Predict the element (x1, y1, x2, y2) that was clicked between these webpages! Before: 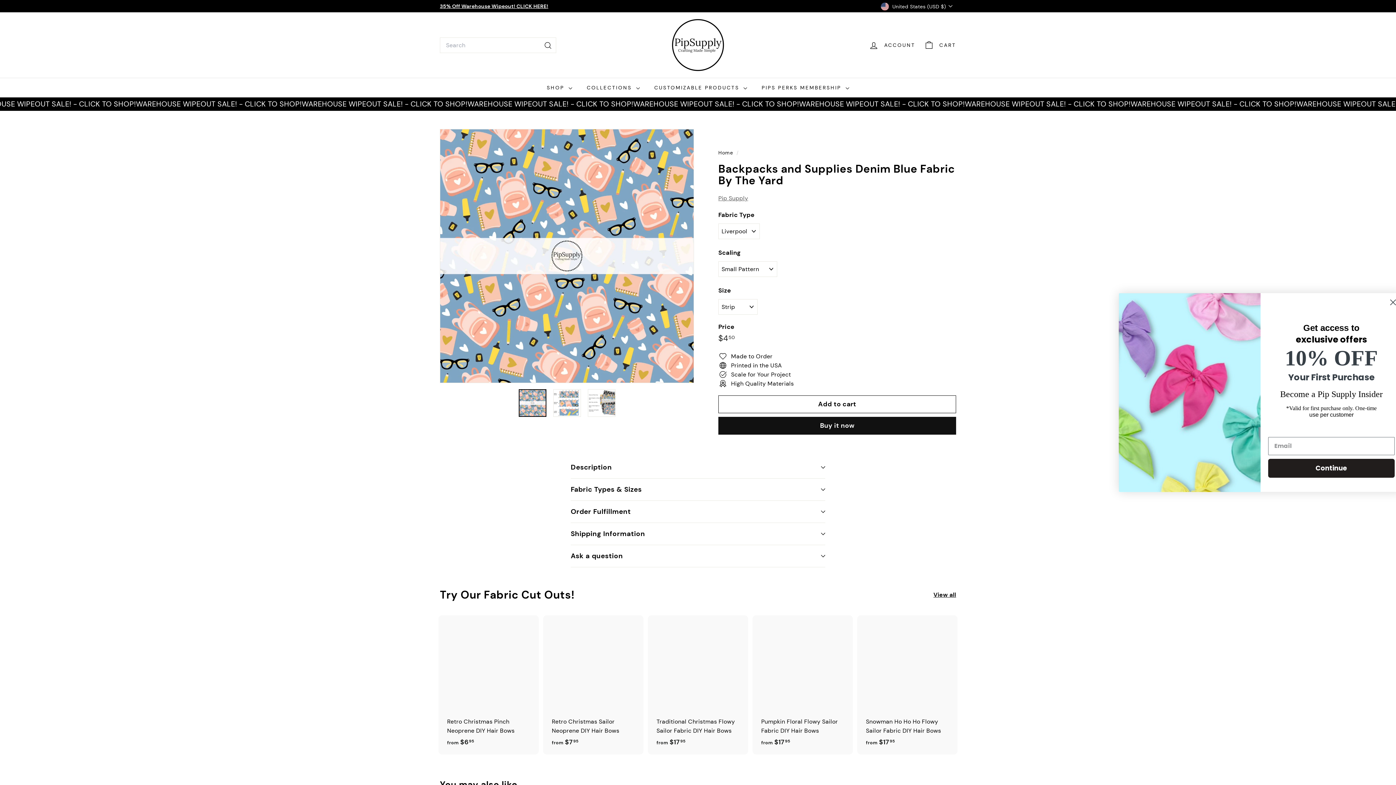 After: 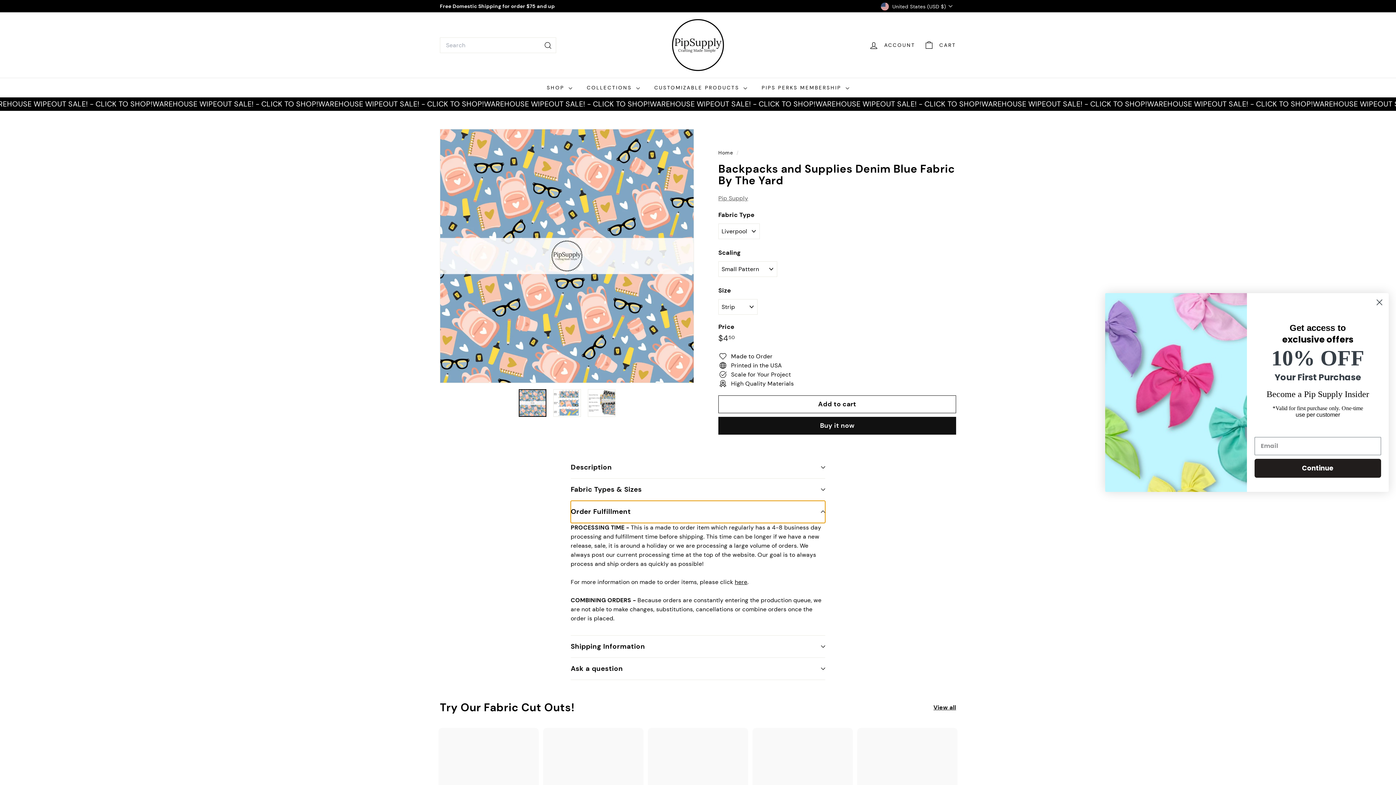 Action: bbox: (570, 501, 825, 523) label: Order Fulfillment